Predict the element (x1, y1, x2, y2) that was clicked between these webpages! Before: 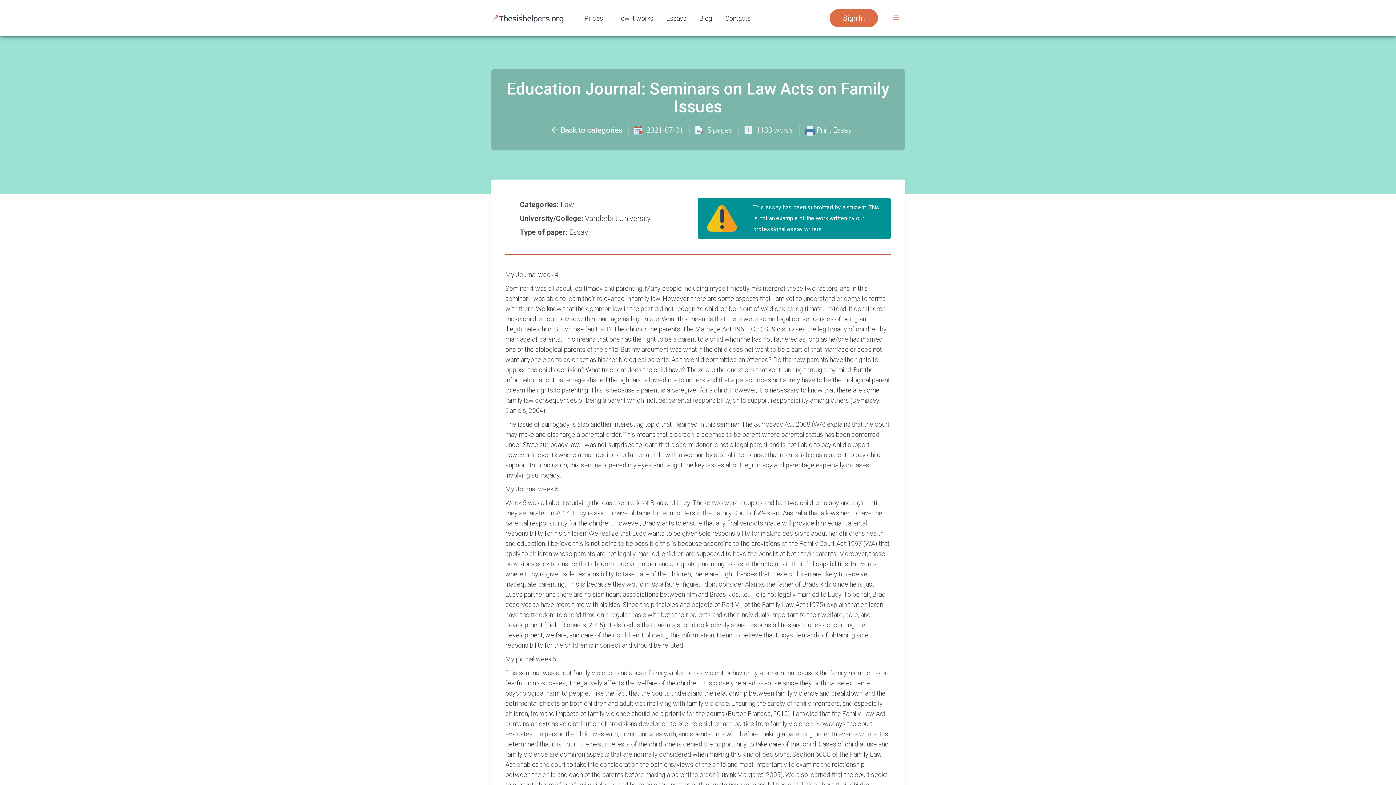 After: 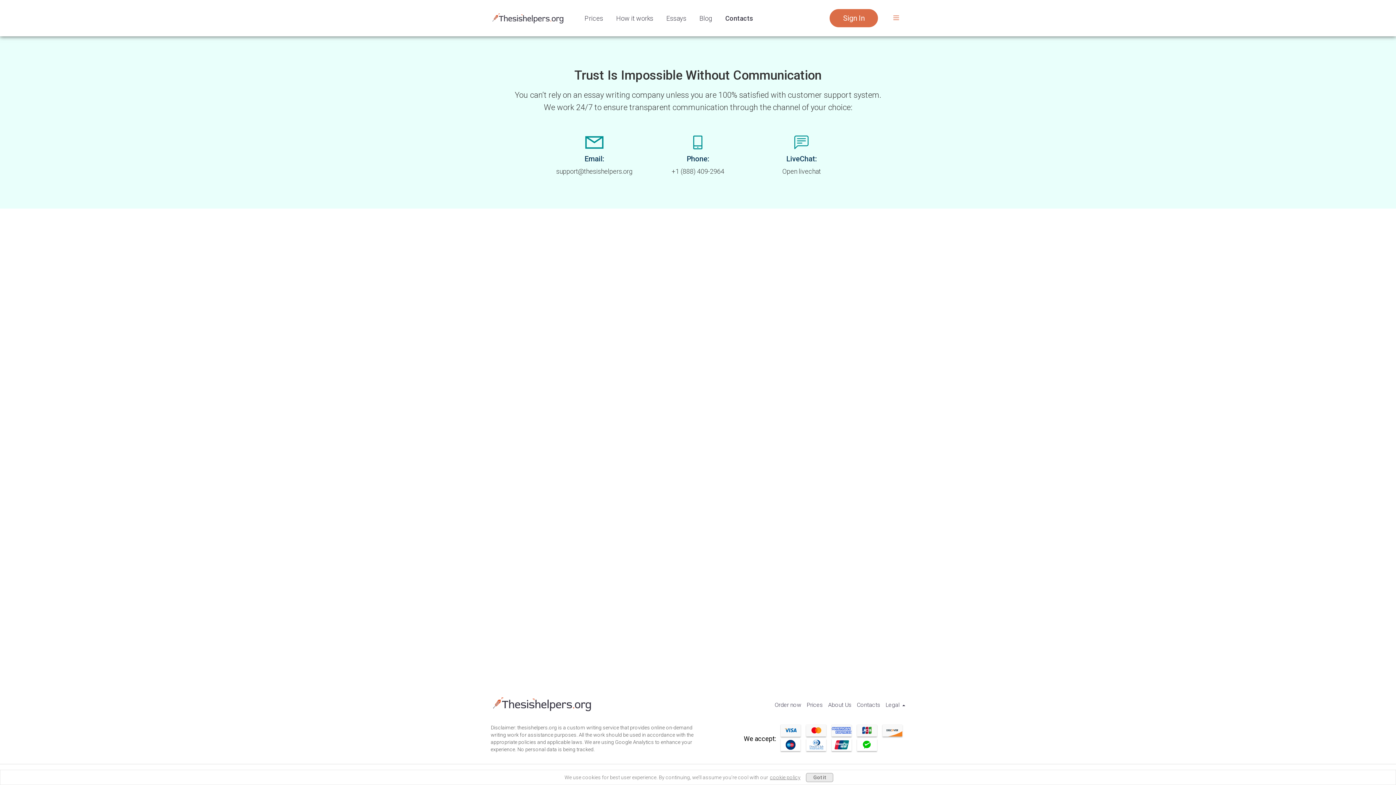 Action: label: Contacts bbox: (718, 12, 757, 23)